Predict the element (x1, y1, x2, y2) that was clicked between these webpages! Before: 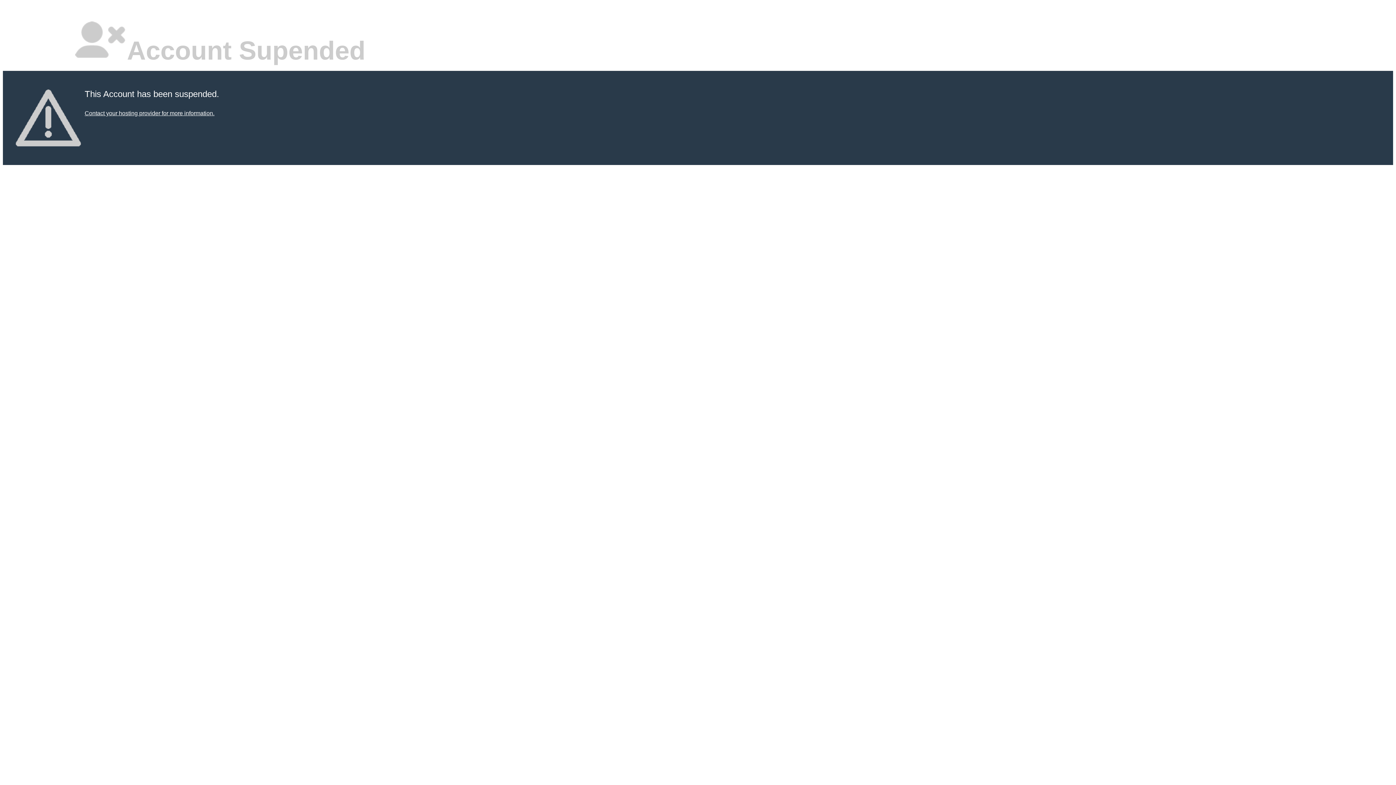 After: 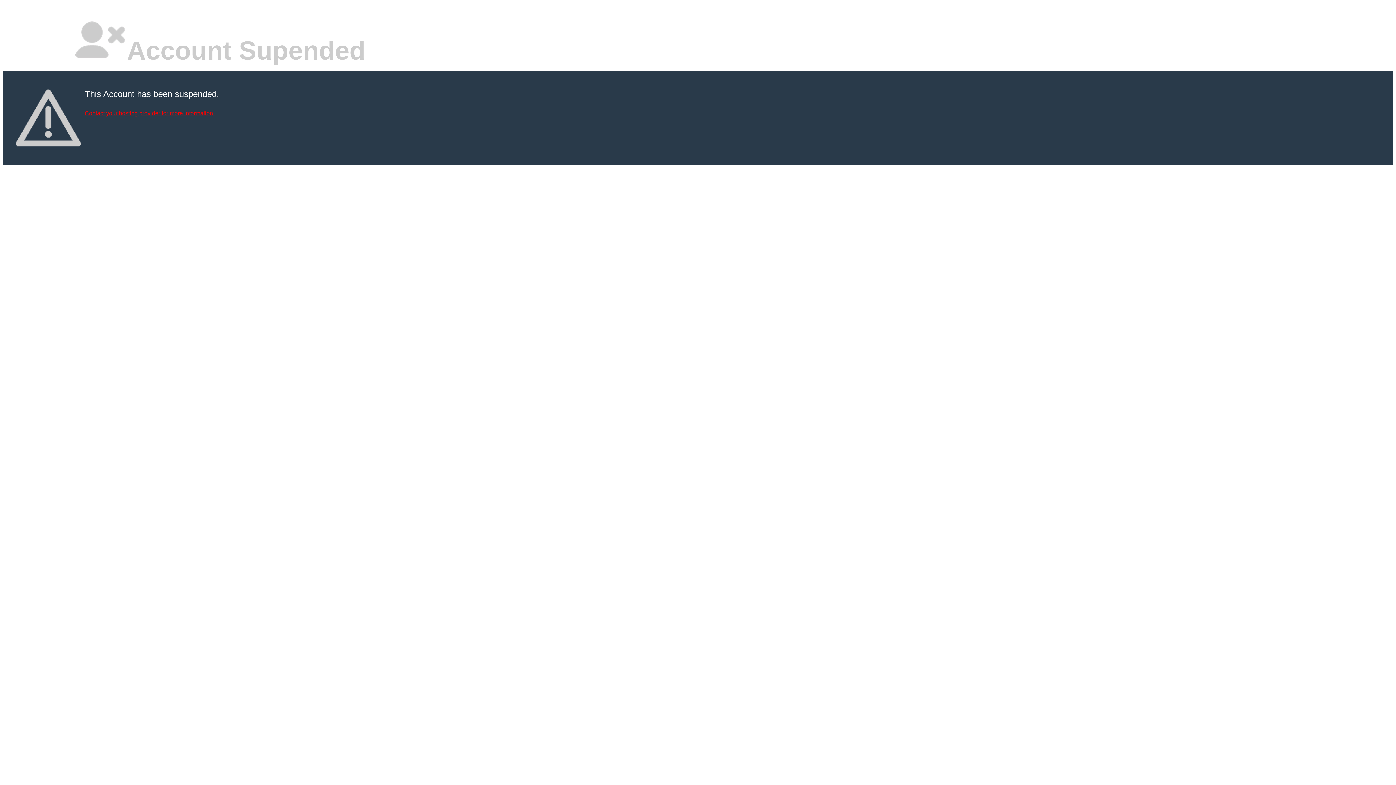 Action: label: Contact your hosting provider for more information. bbox: (84, 110, 214, 116)